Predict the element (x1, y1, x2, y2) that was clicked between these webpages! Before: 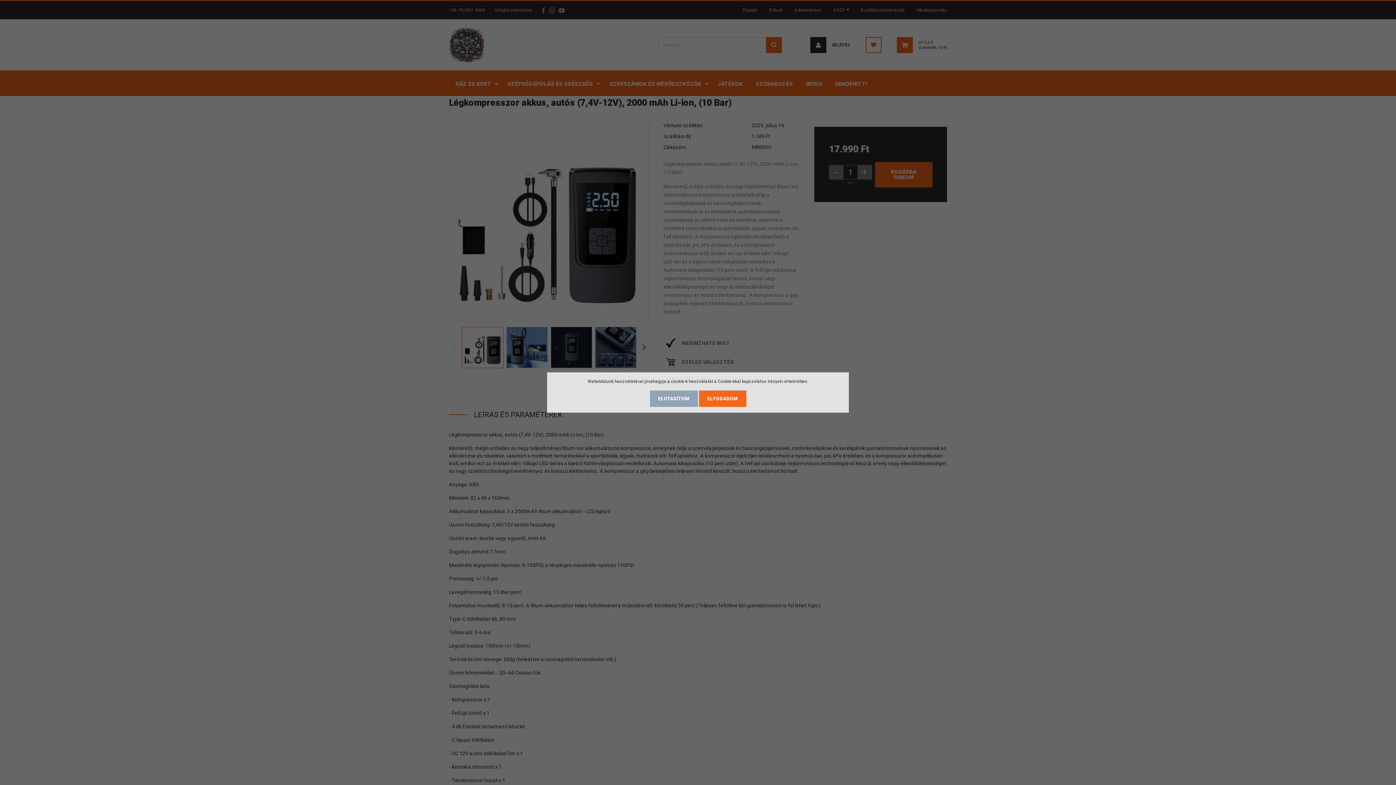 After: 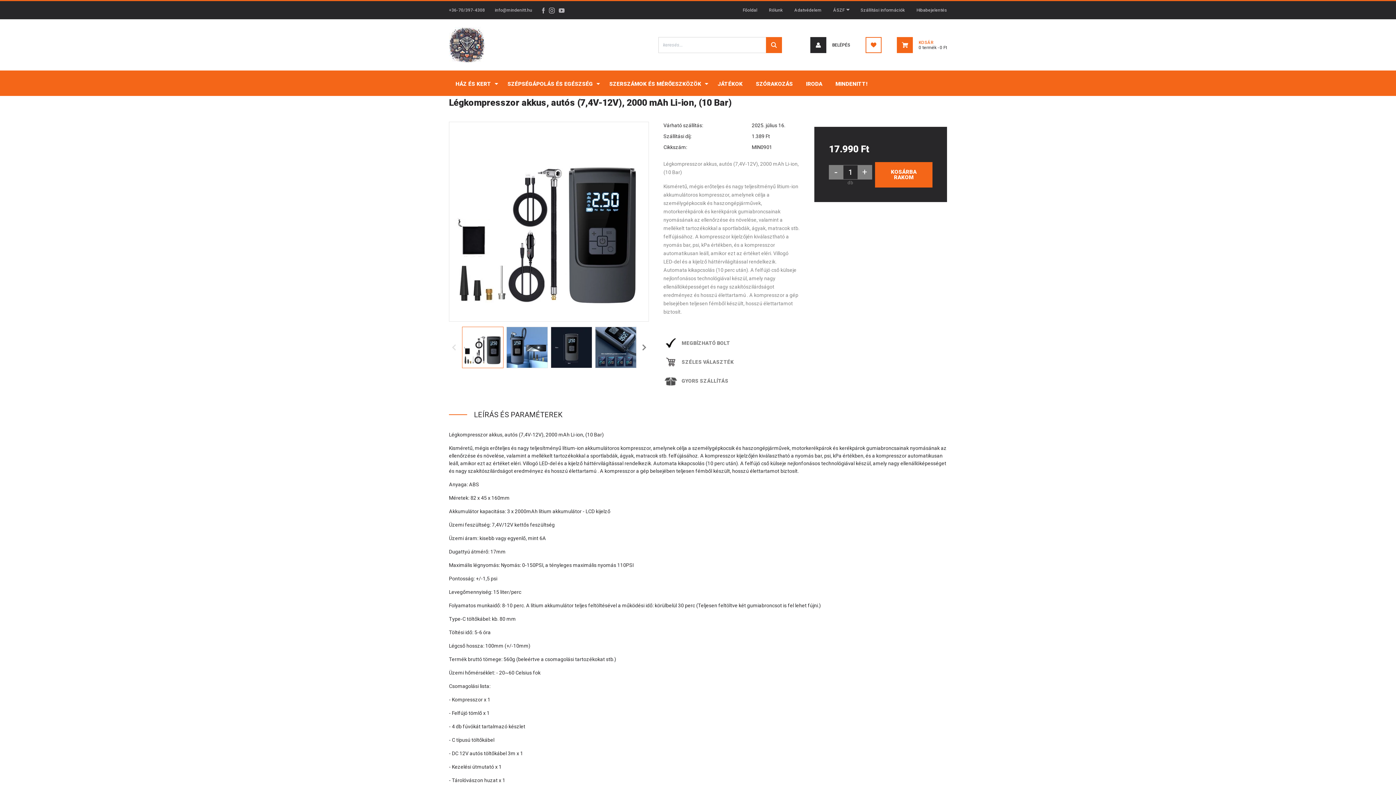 Action: label: ELFOGADOM bbox: (699, 390, 746, 407)